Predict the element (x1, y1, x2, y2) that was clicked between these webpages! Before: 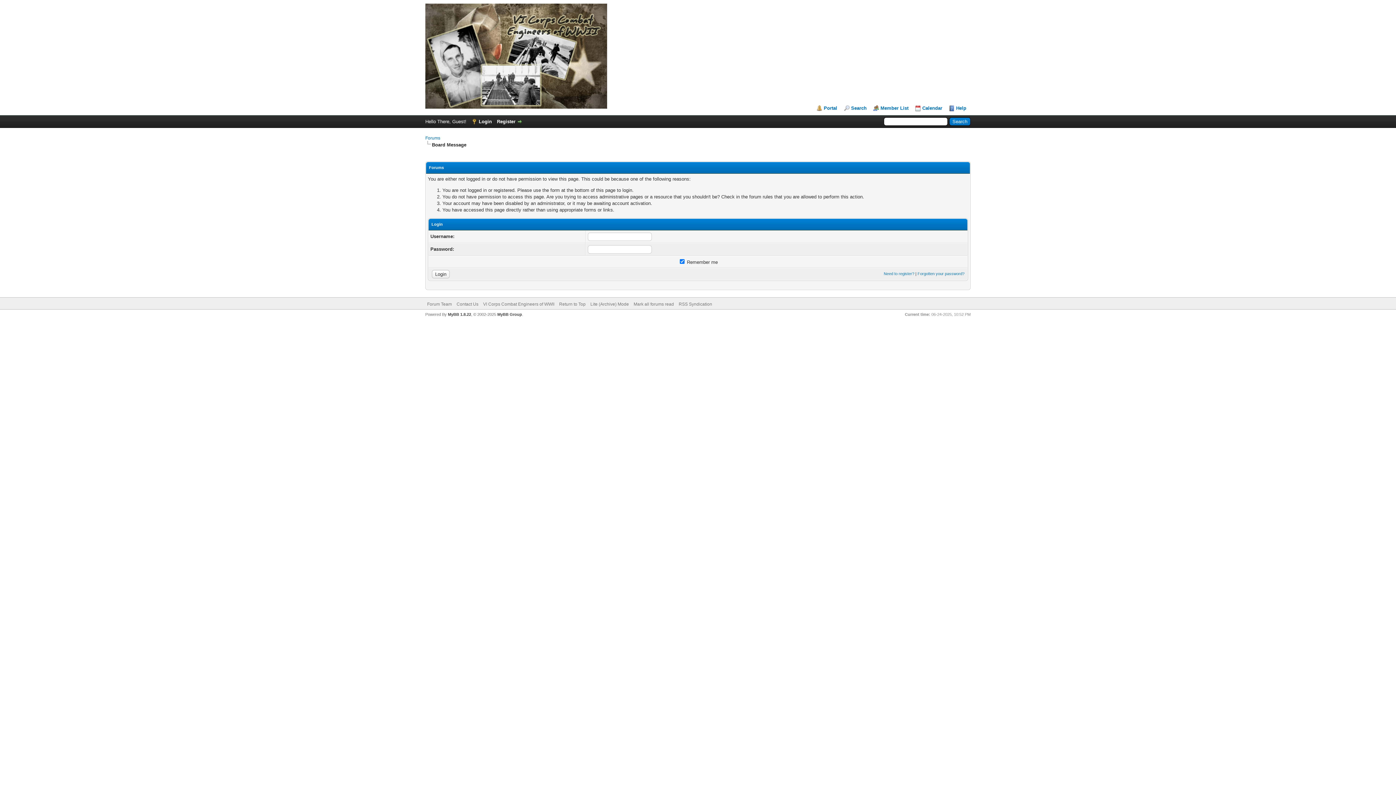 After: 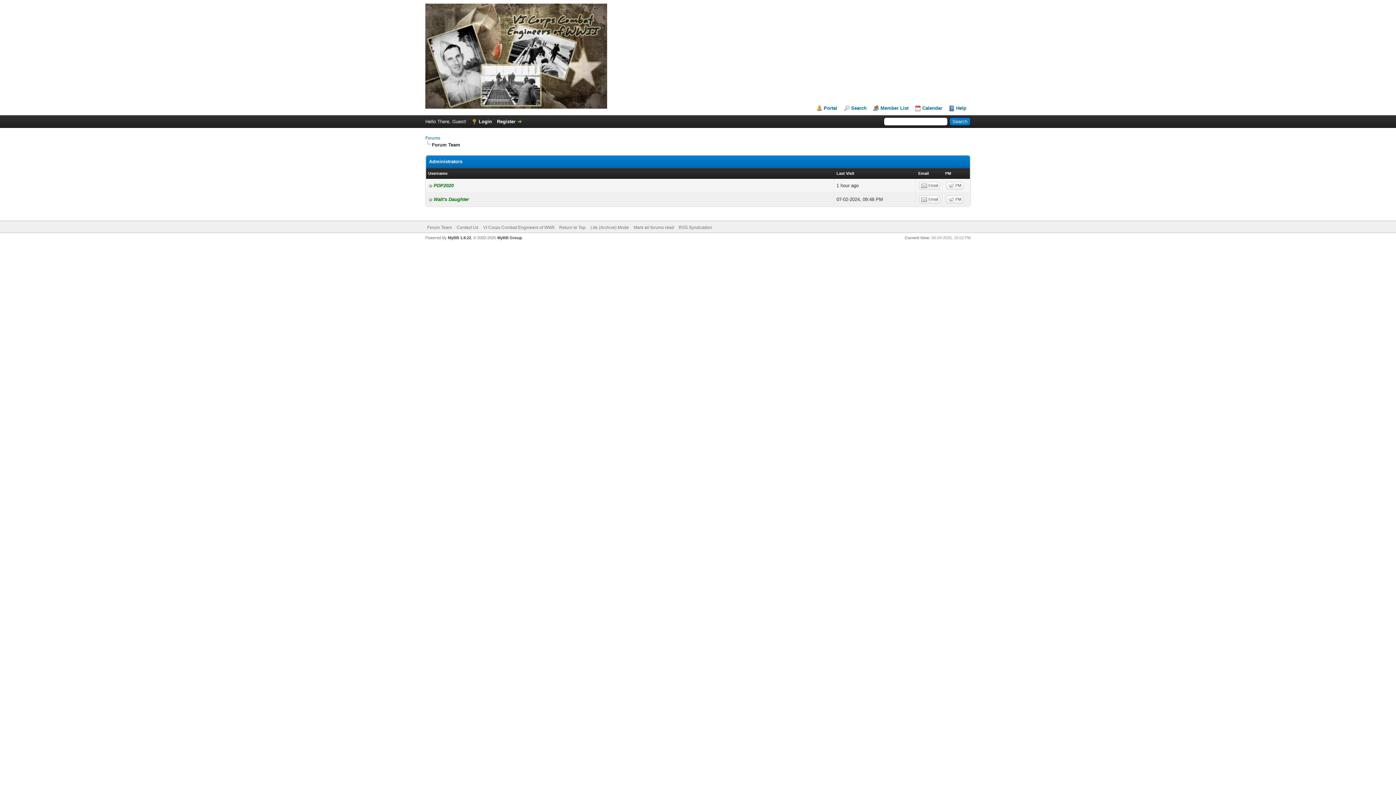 Action: label: Forum Team bbox: (427, 301, 452, 306)